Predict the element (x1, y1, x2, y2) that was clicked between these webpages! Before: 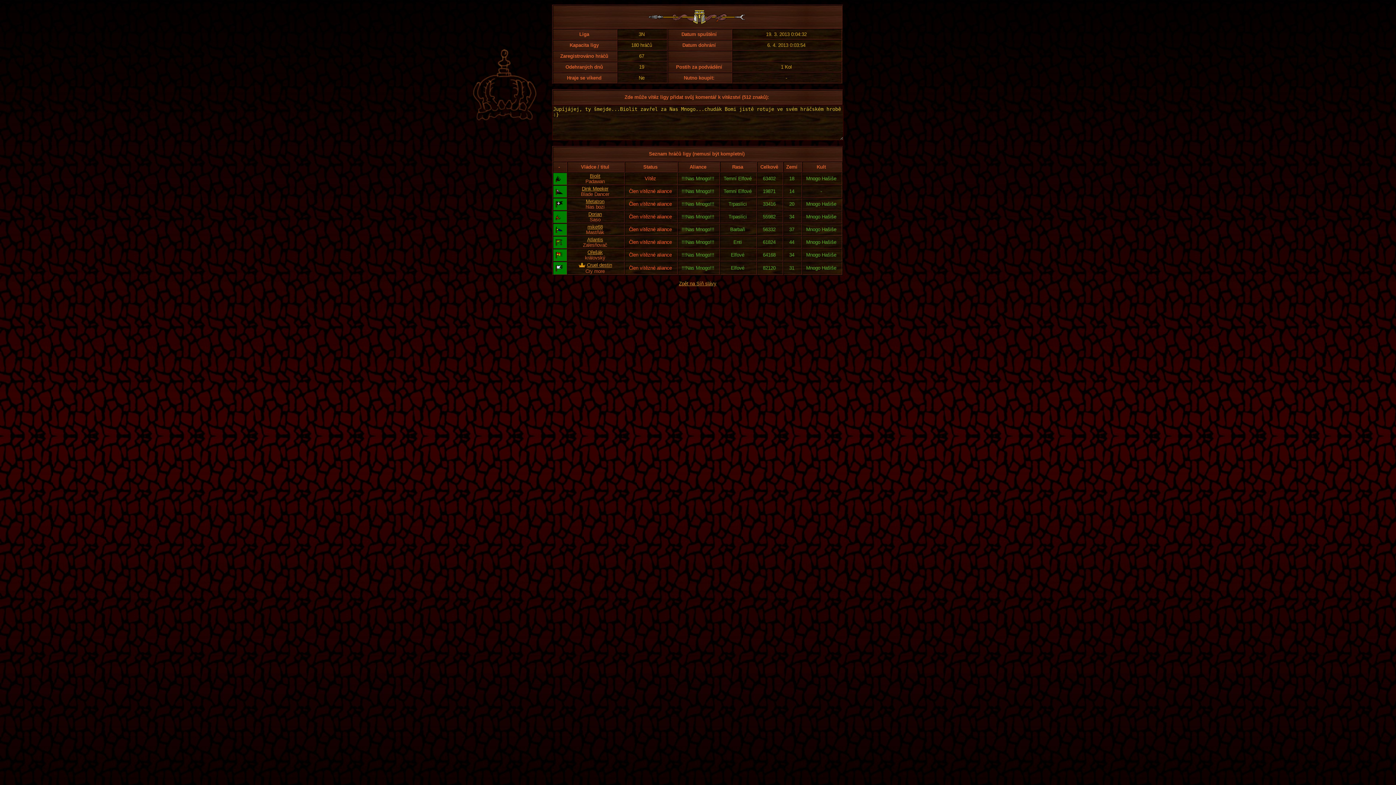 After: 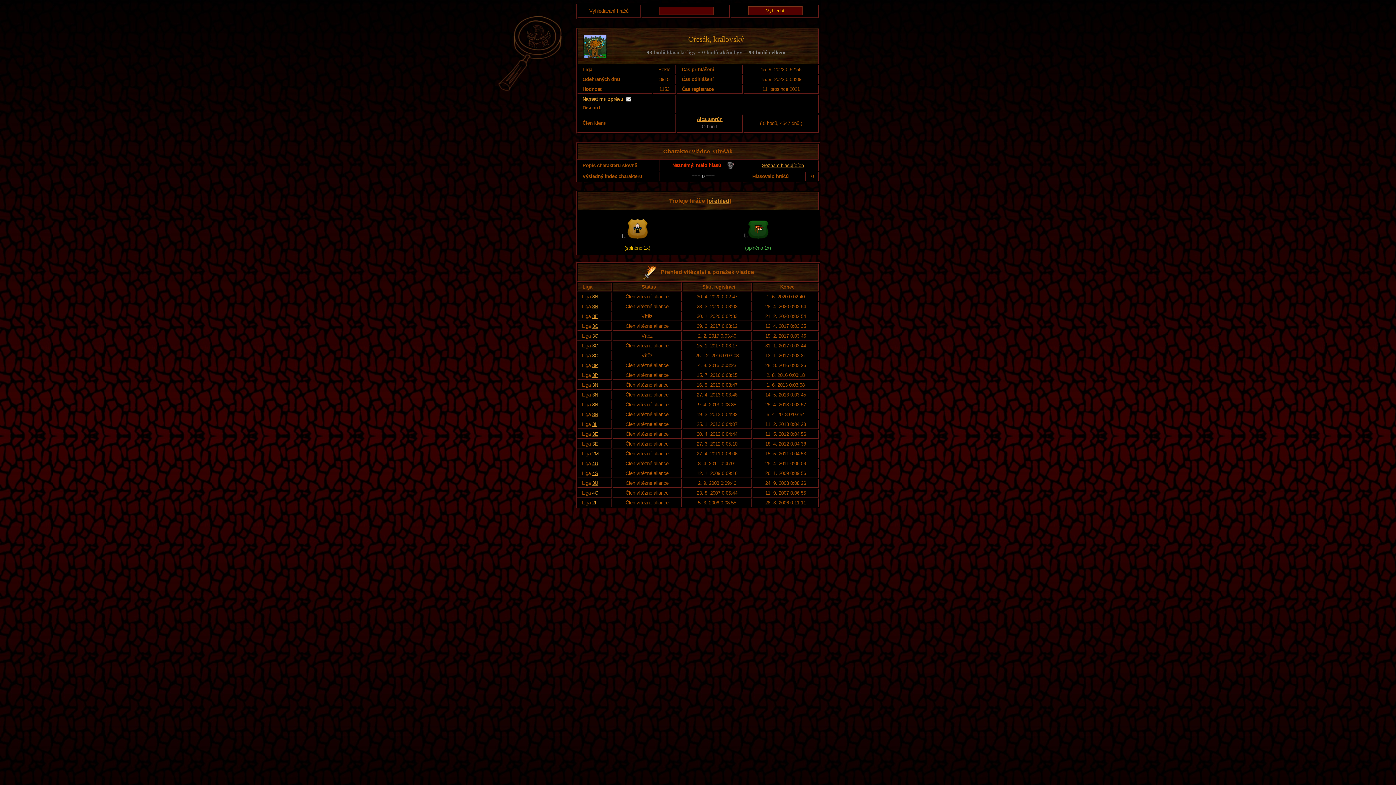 Action: label: Ořešák bbox: (587, 249, 602, 255)